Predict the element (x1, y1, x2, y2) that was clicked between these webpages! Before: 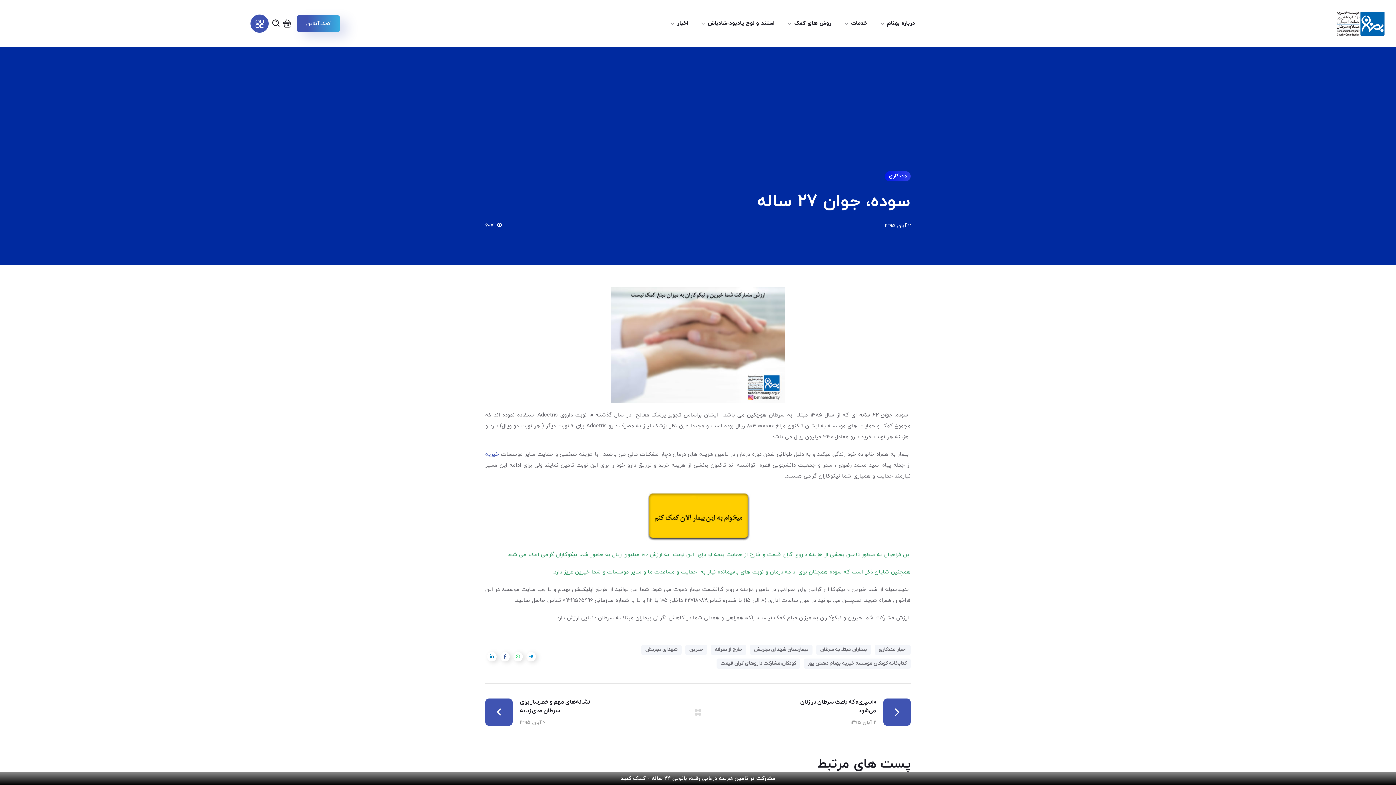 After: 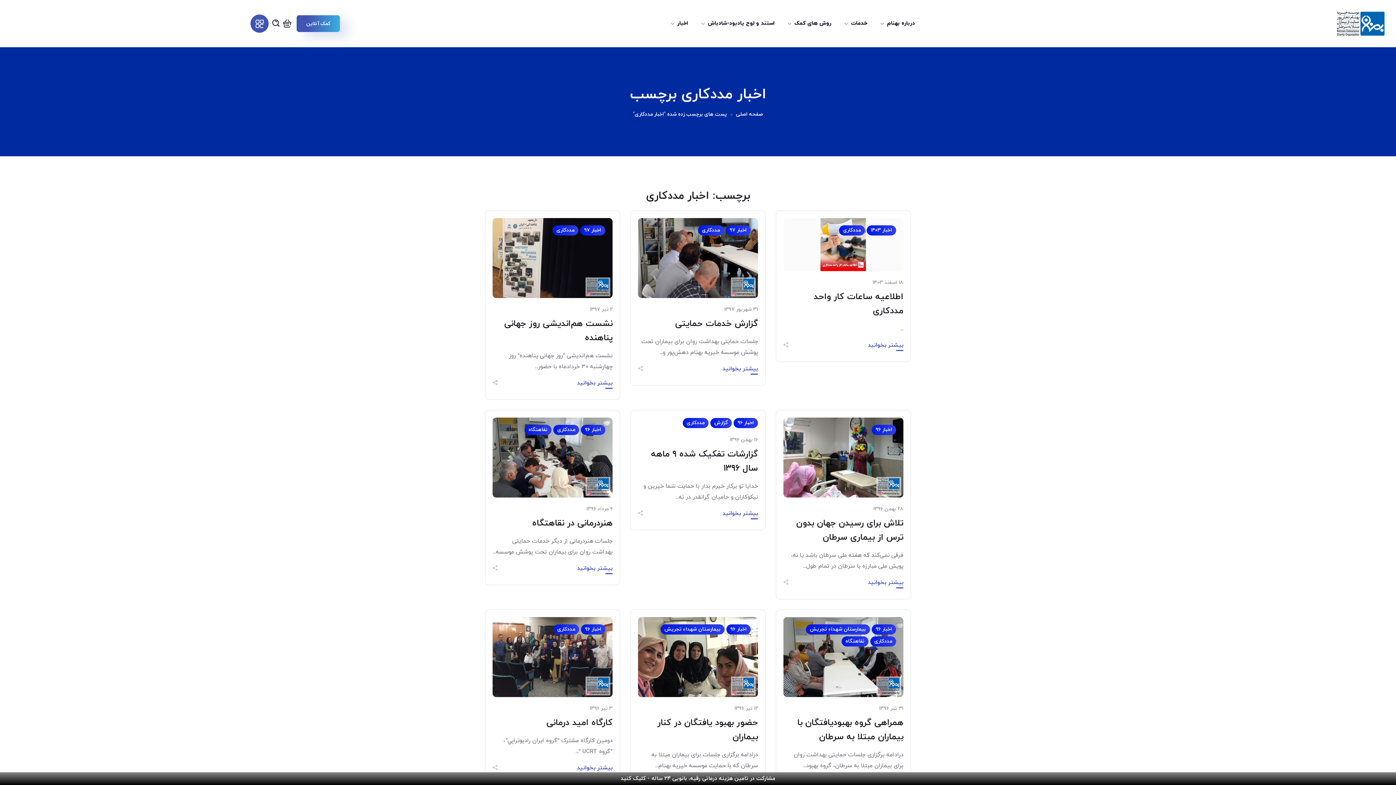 Action: label: اخبار مددکاری bbox: (874, 645, 910, 655)